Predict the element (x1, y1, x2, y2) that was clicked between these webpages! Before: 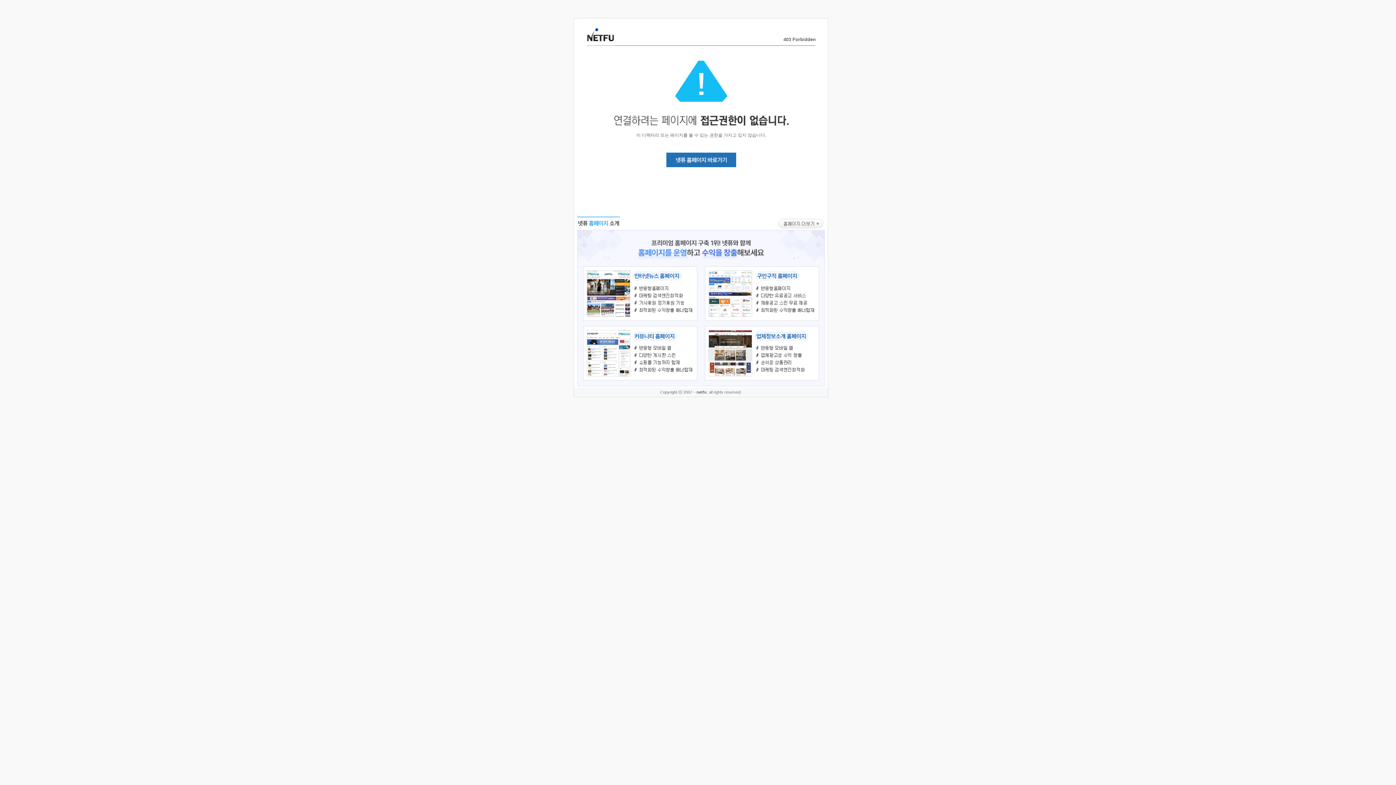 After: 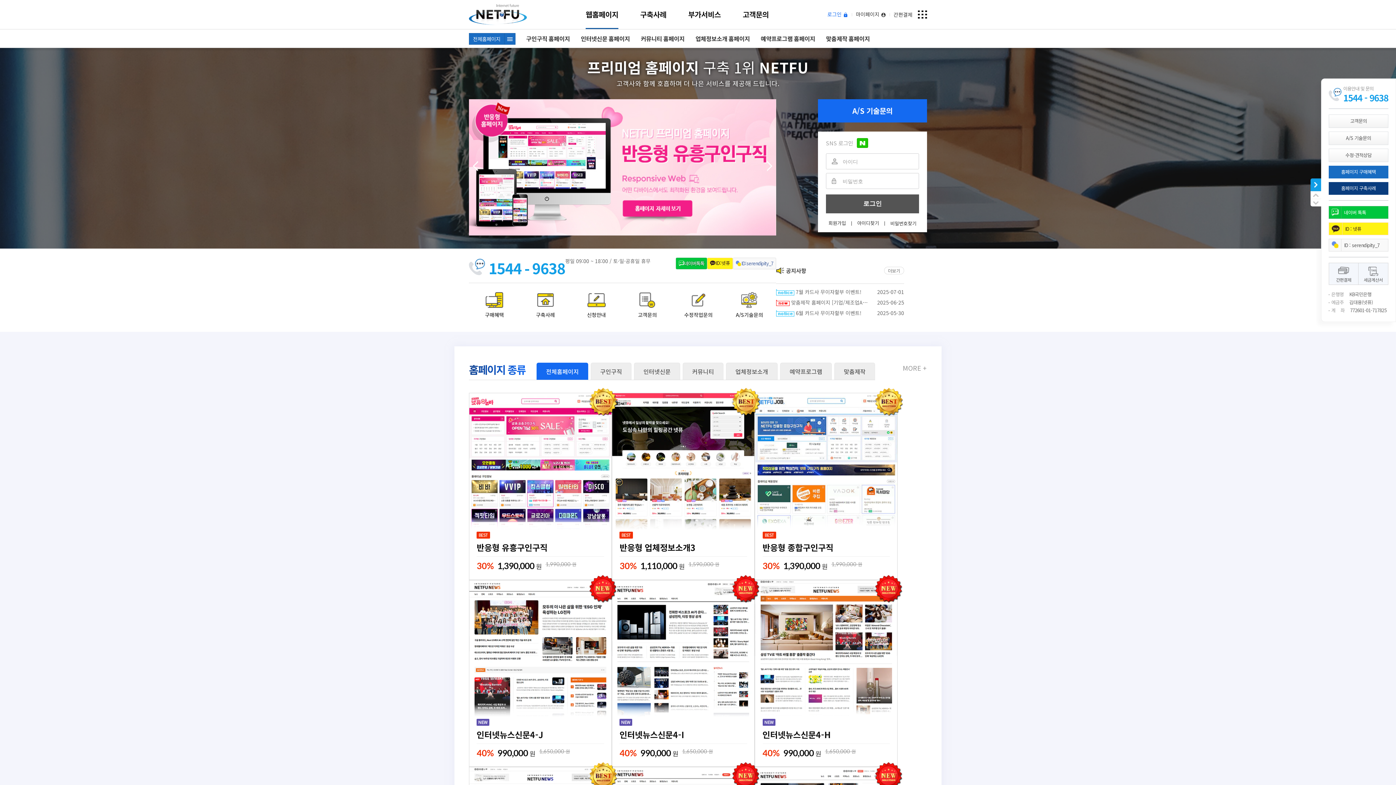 Action: bbox: (586, 35, 614, 43)